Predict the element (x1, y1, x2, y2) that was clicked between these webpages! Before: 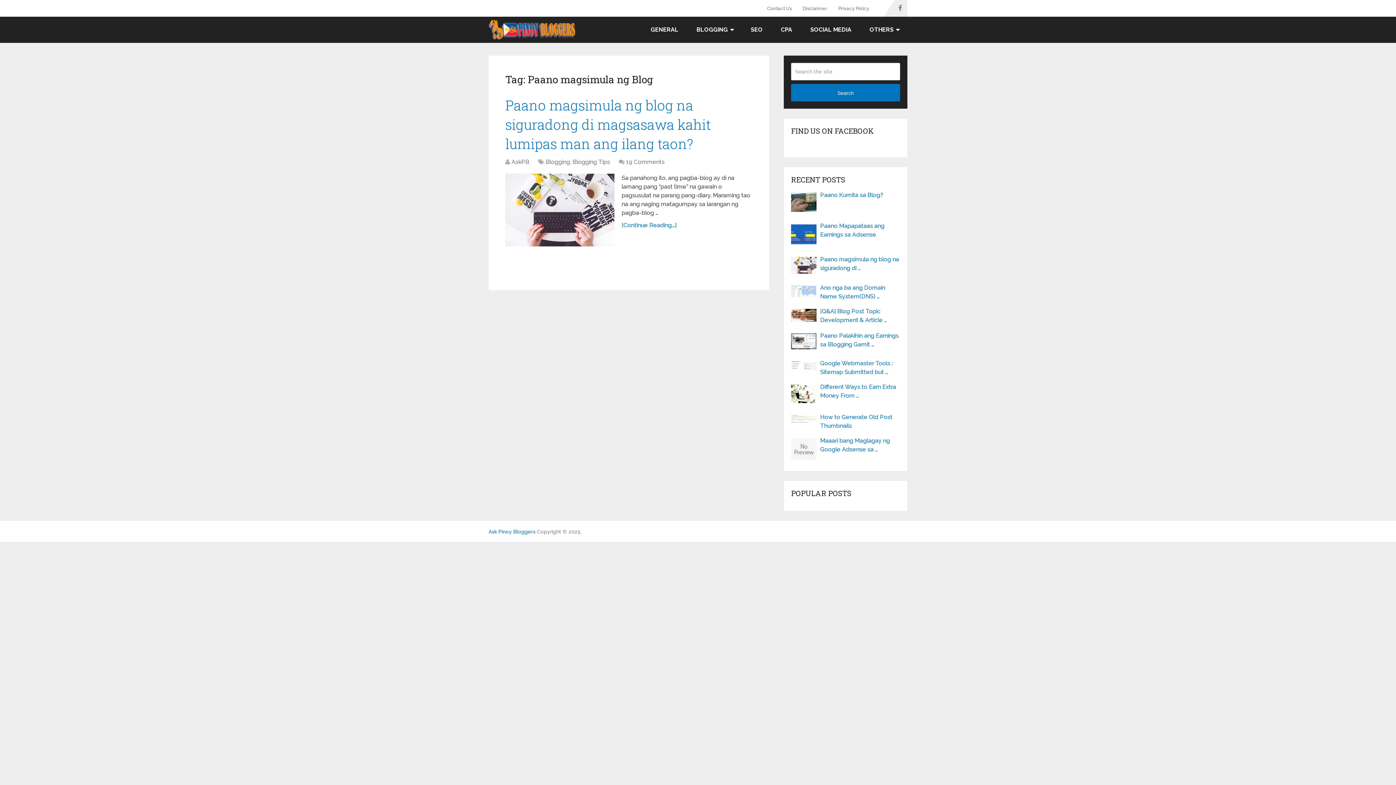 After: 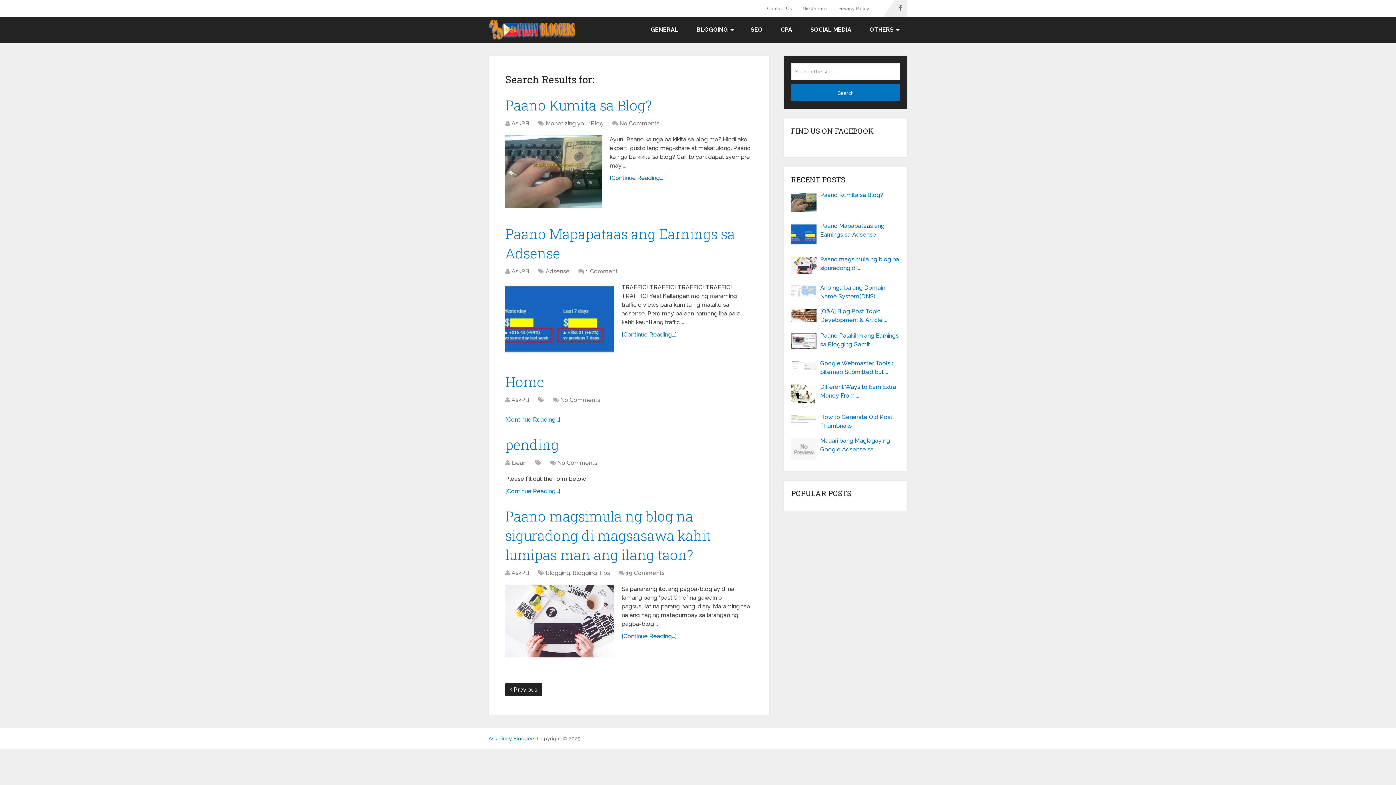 Action: label: Search bbox: (791, 84, 900, 101)